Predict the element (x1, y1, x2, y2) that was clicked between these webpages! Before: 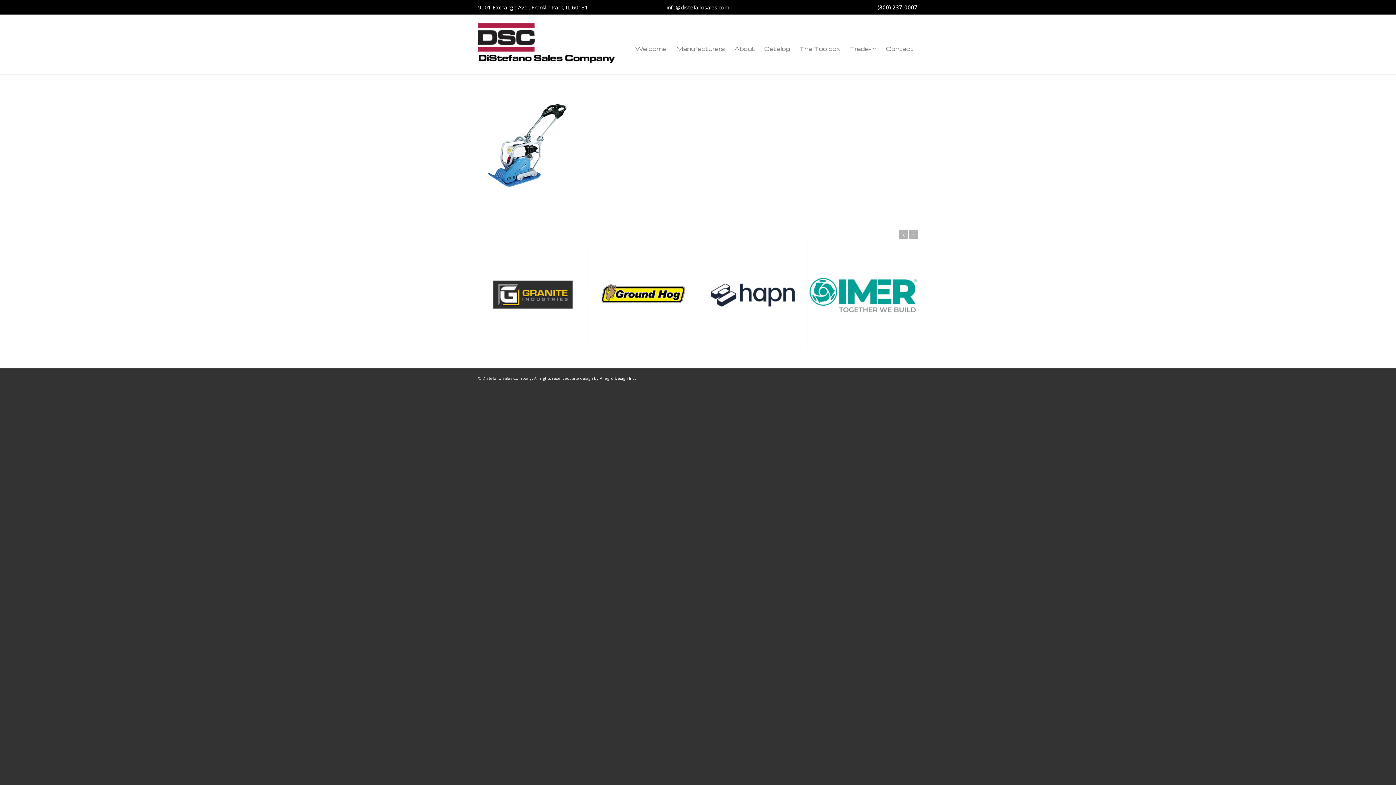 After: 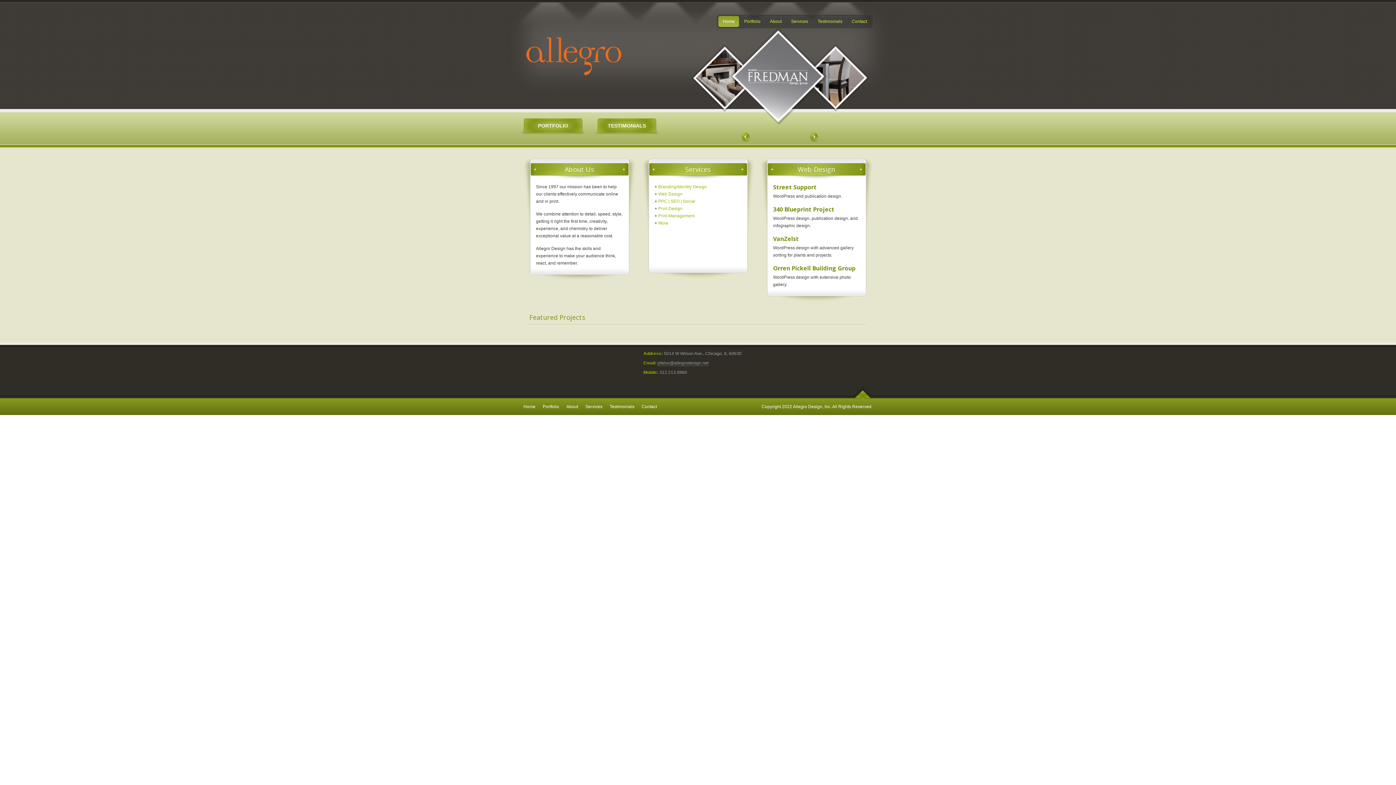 Action: label: Allegro Design Inc. bbox: (600, 375, 636, 380)